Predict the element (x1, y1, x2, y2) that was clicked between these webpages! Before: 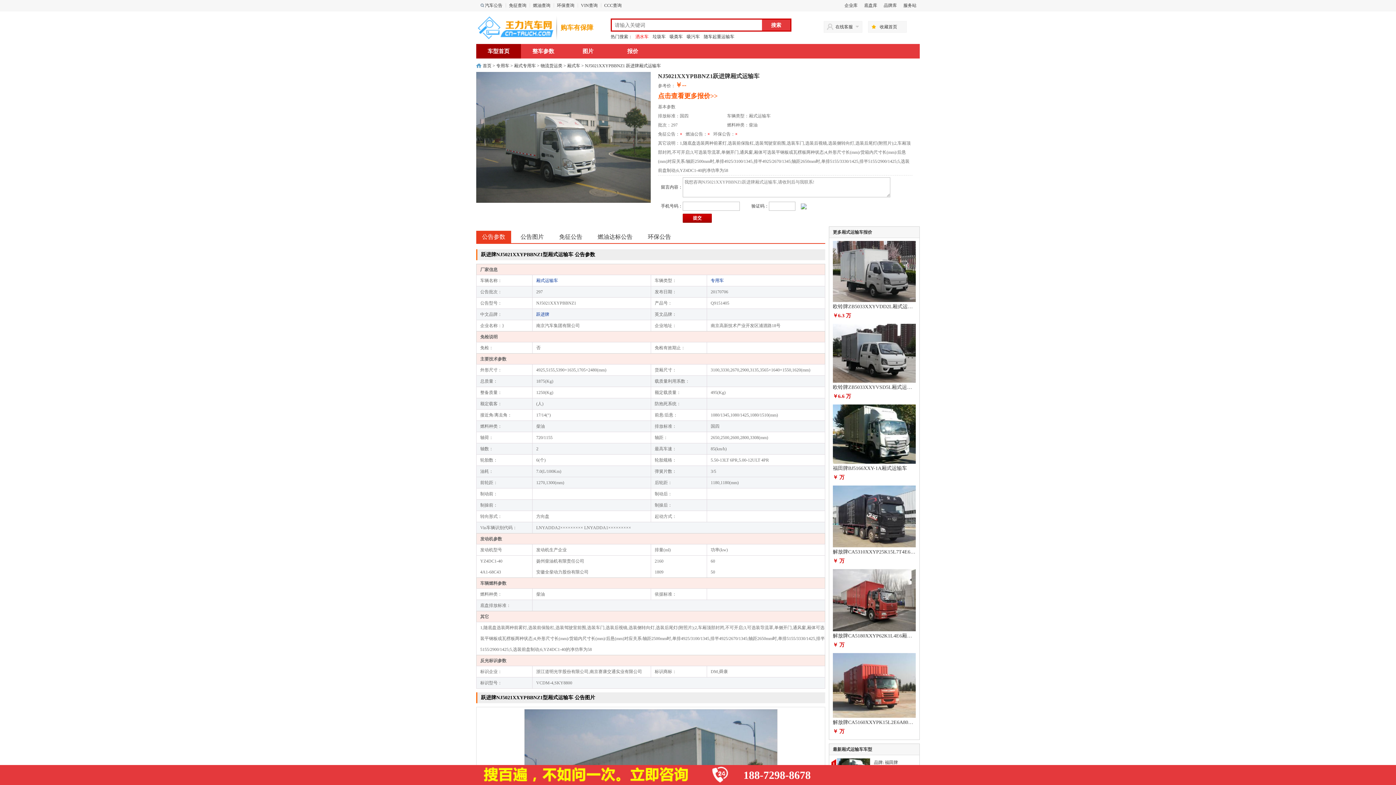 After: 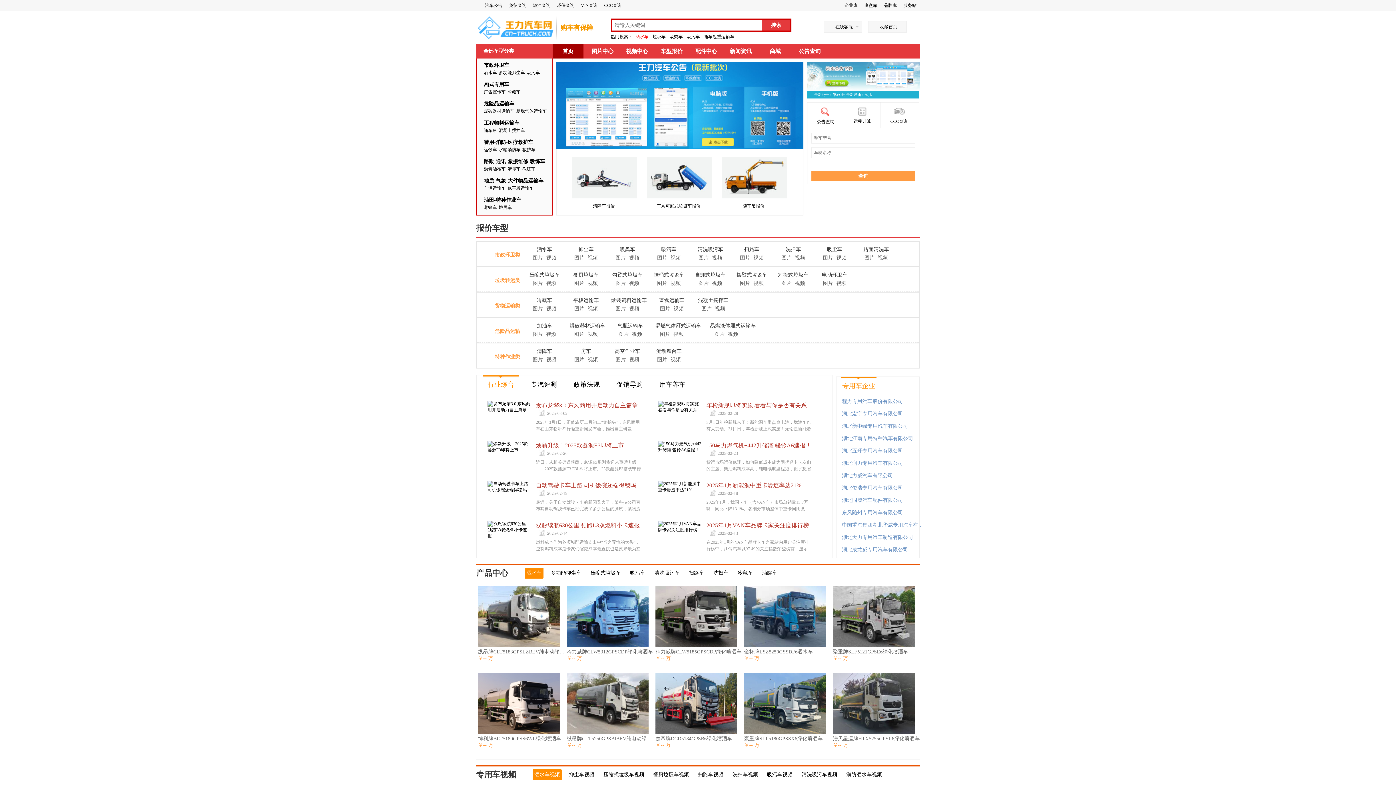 Action: label: 首页 bbox: (482, 63, 491, 68)